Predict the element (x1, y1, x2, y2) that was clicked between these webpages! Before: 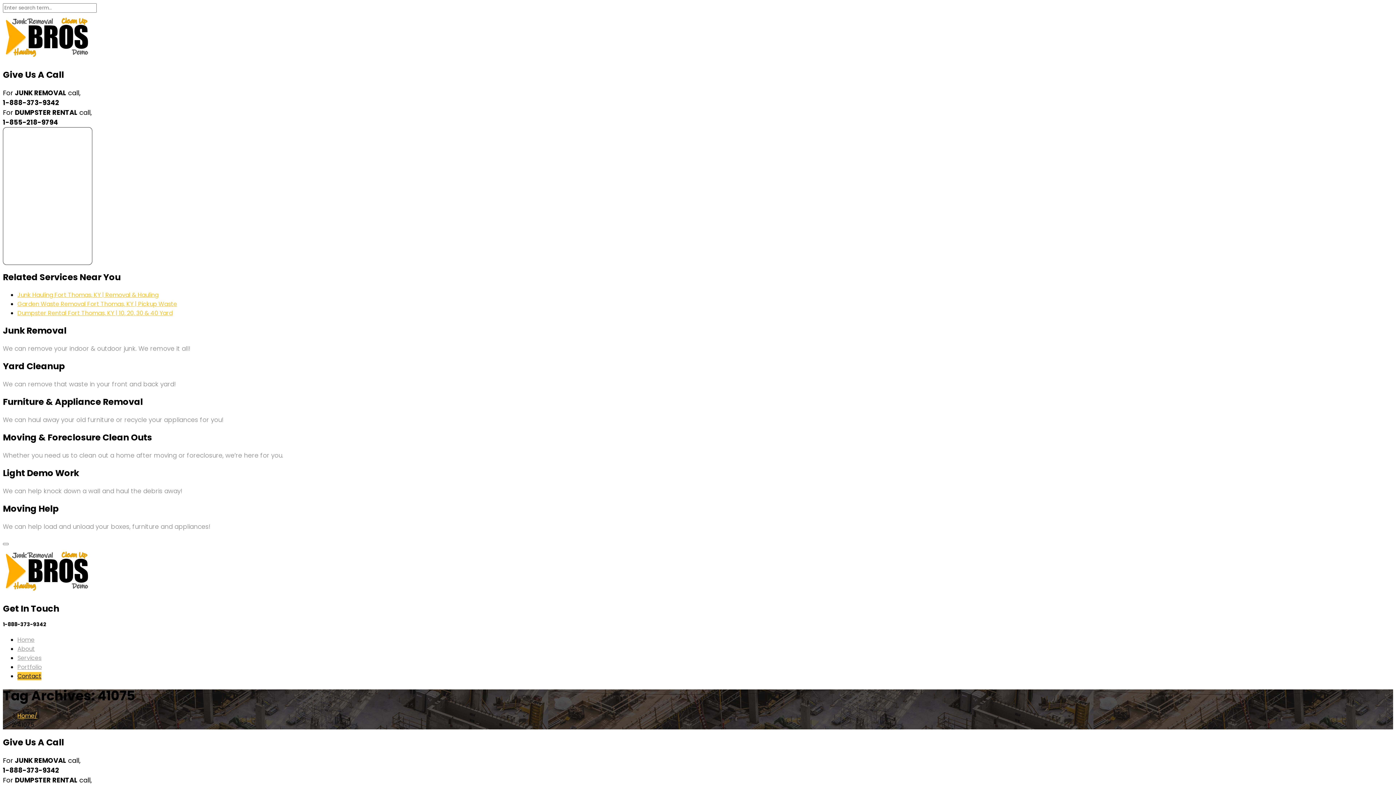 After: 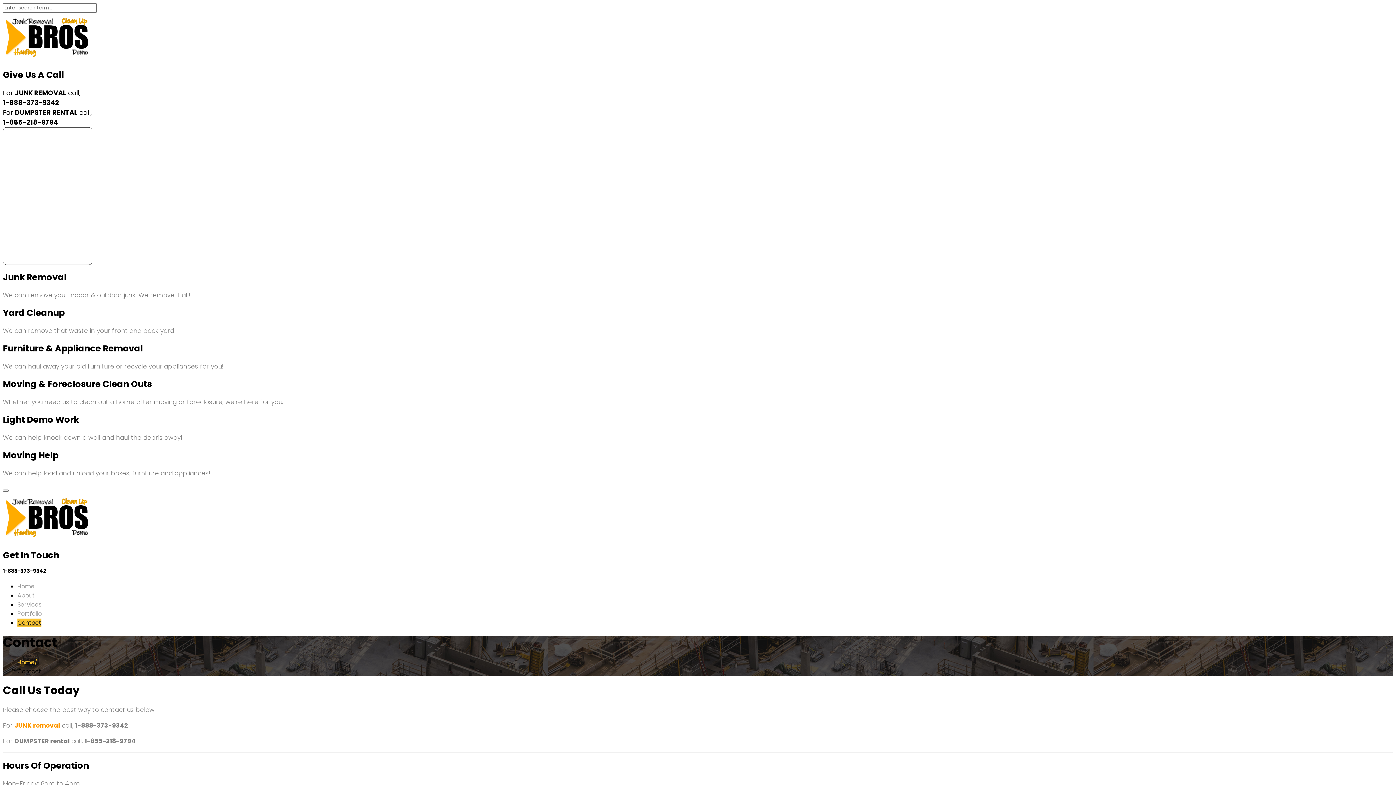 Action: bbox: (17, 672, 41, 680) label: Contact